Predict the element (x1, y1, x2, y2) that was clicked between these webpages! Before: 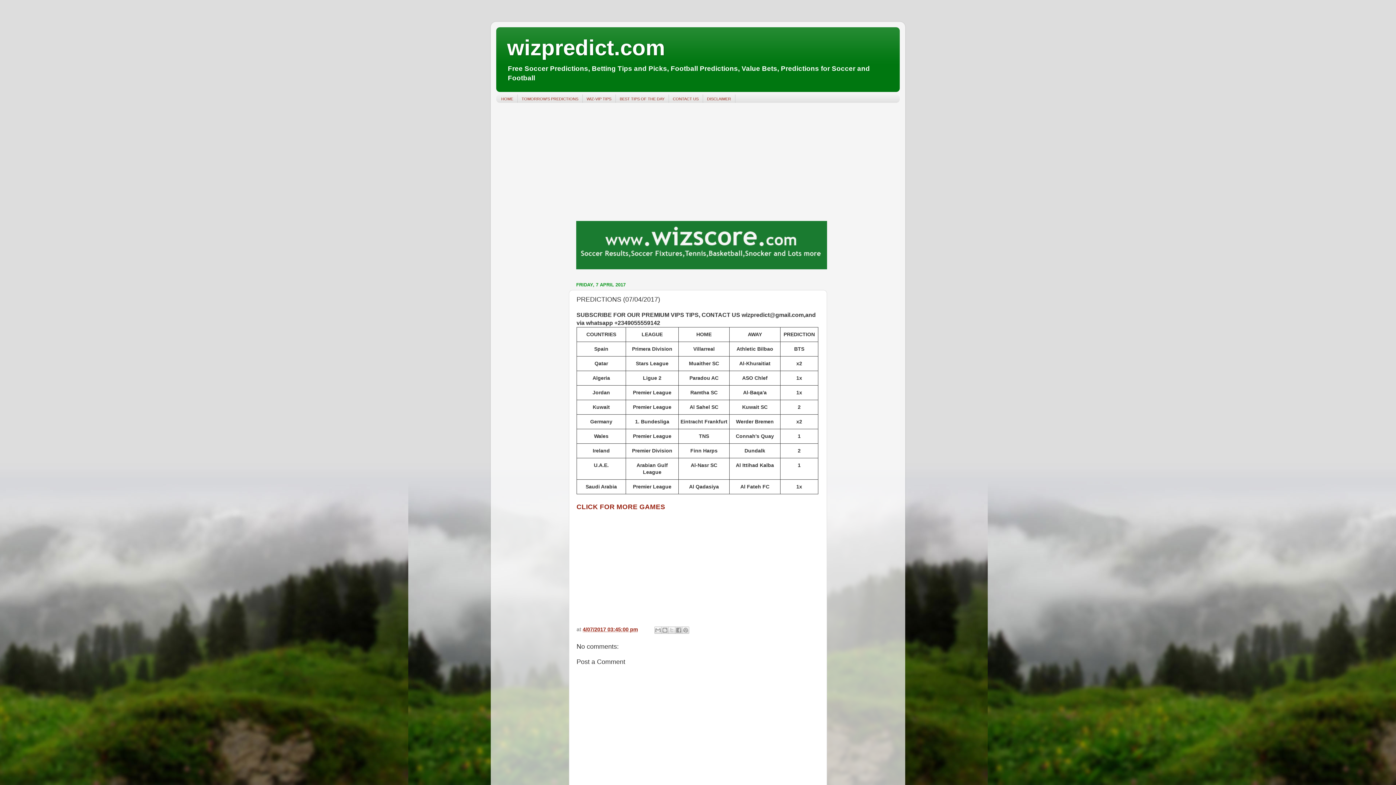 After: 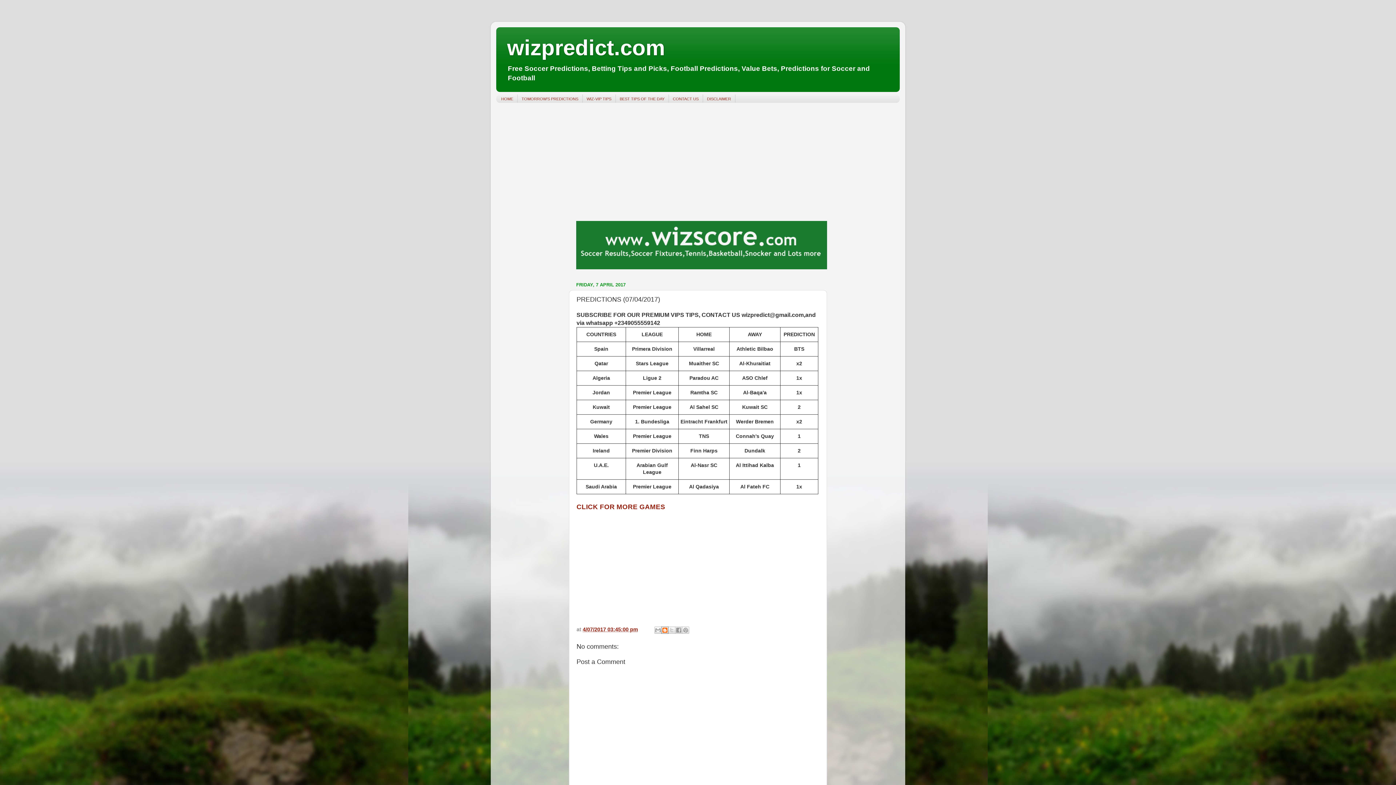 Action: label: BlogThis! bbox: (661, 626, 668, 634)